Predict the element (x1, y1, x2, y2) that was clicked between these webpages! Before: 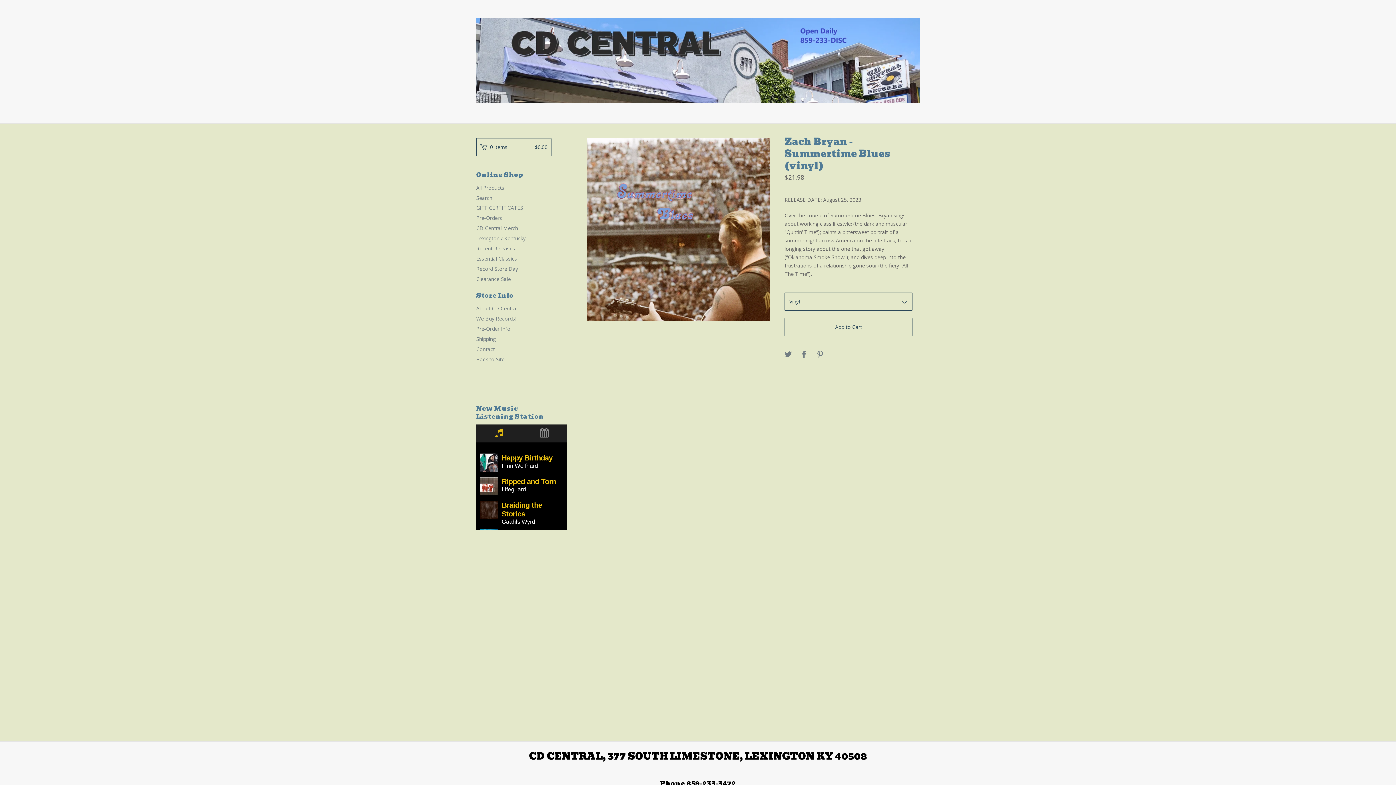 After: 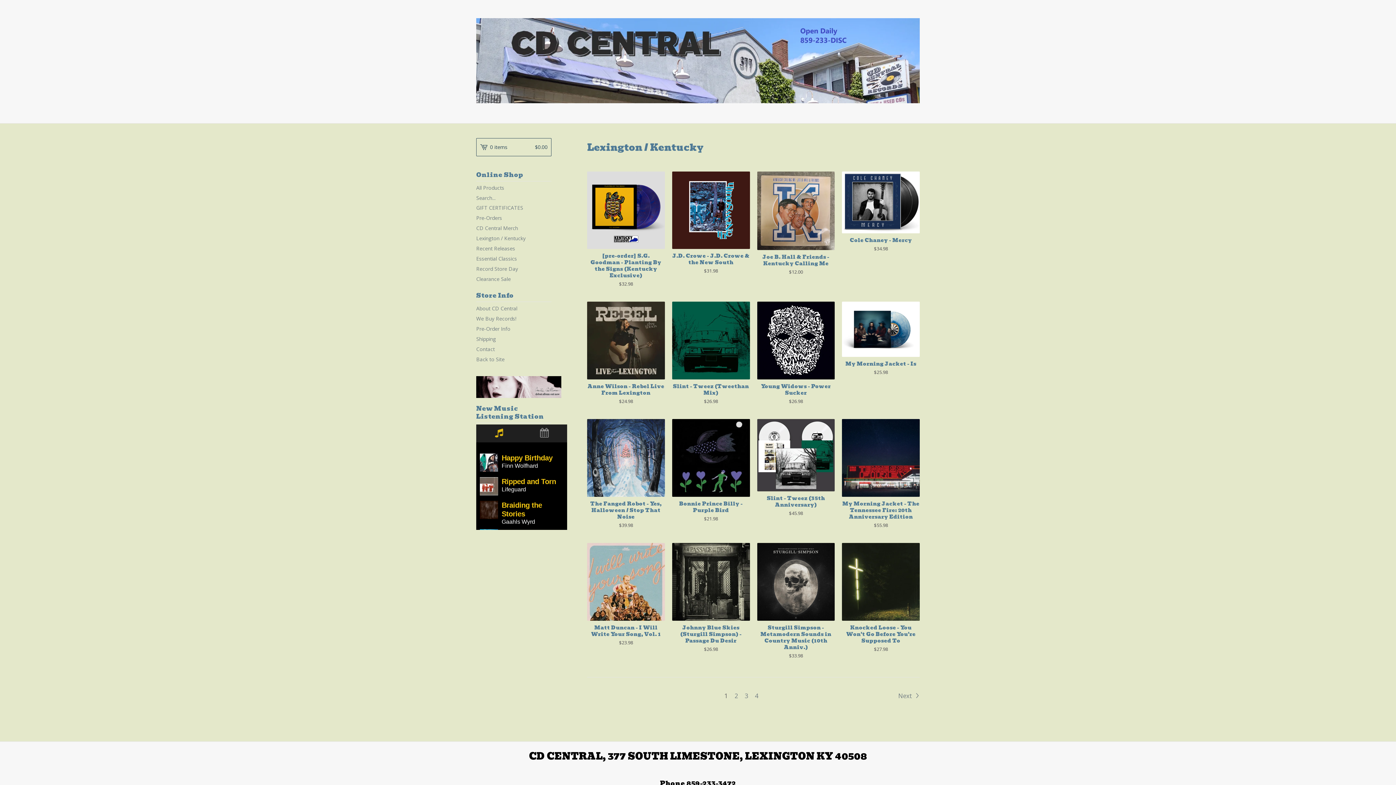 Action: label: Lexington / Kentucky bbox: (476, 233, 551, 243)